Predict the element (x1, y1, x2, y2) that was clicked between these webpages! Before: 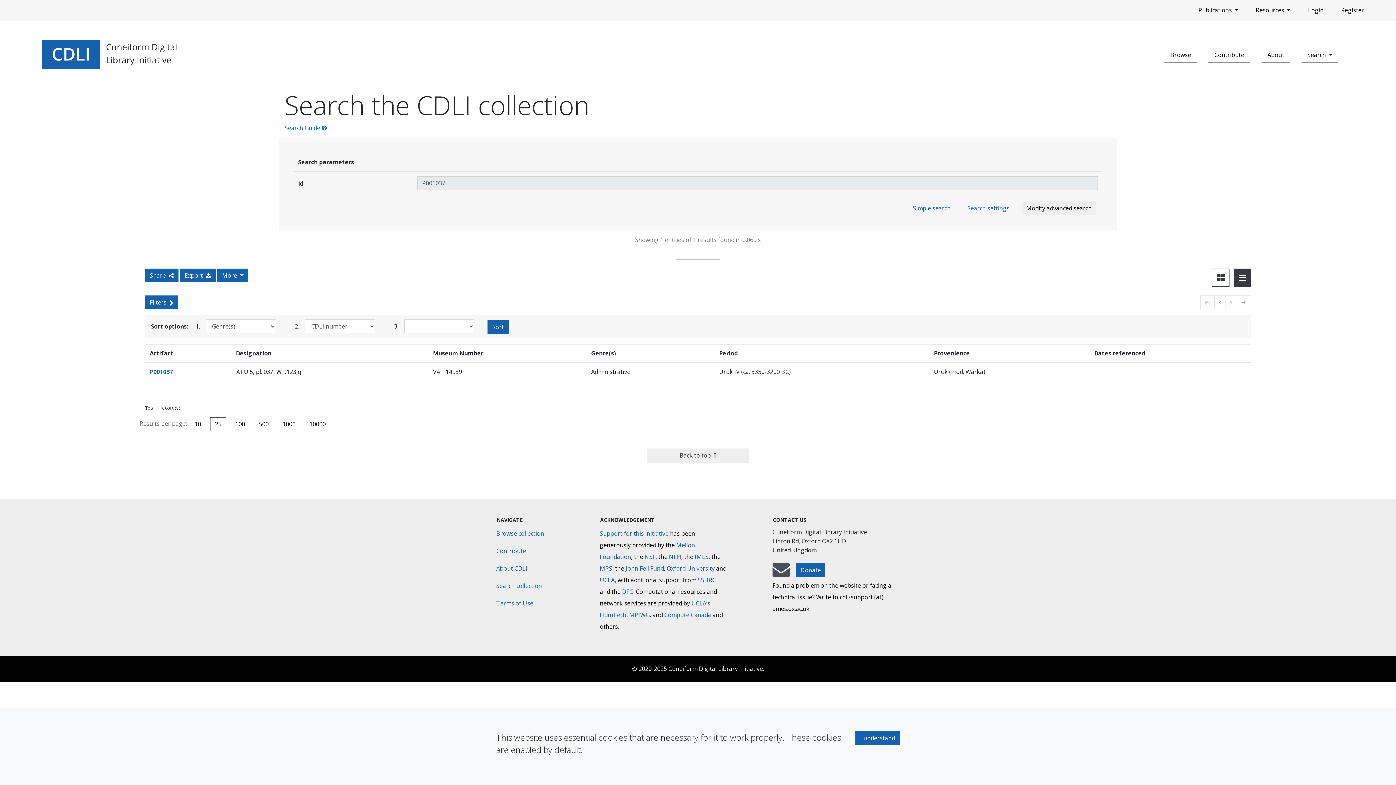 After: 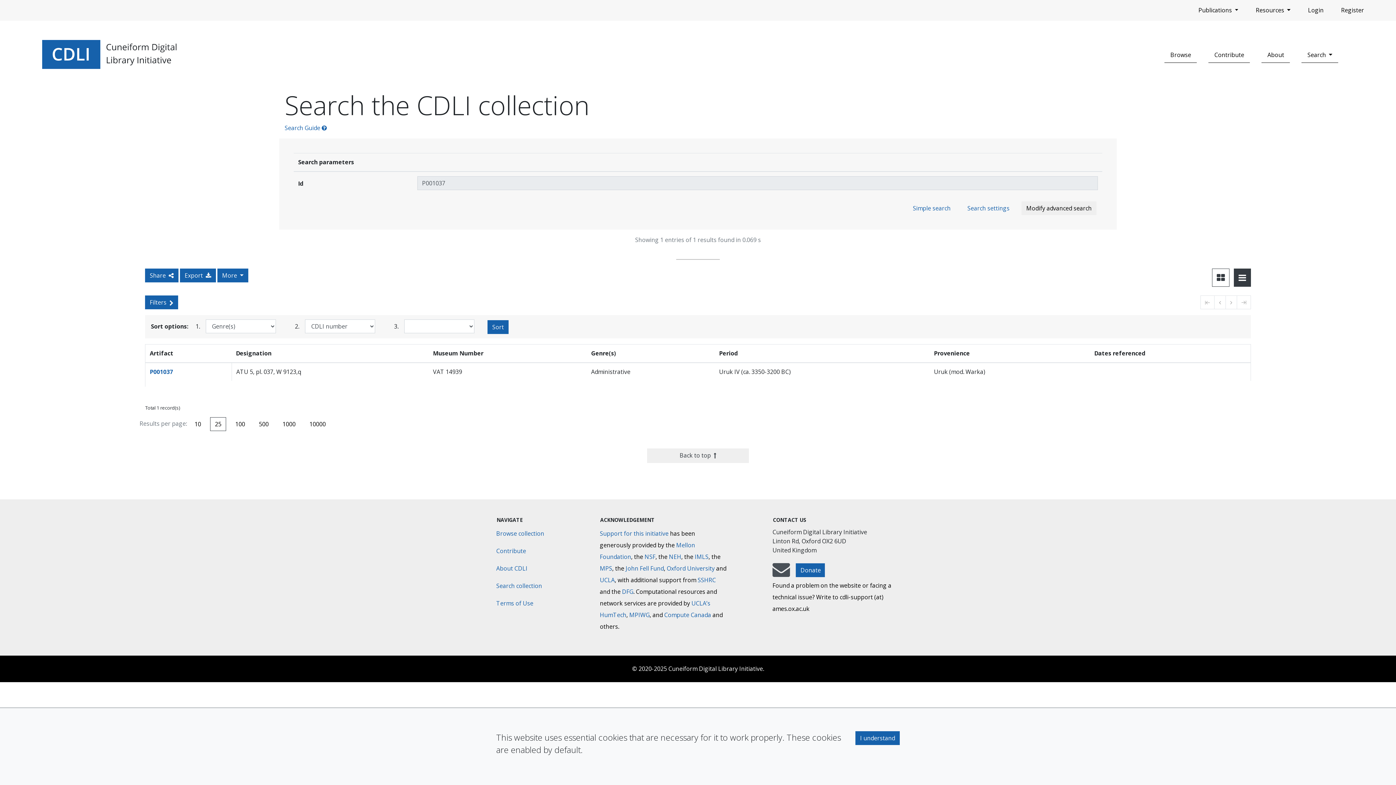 Action: bbox: (772, 569, 790, 577) label: mail-to-CDLI